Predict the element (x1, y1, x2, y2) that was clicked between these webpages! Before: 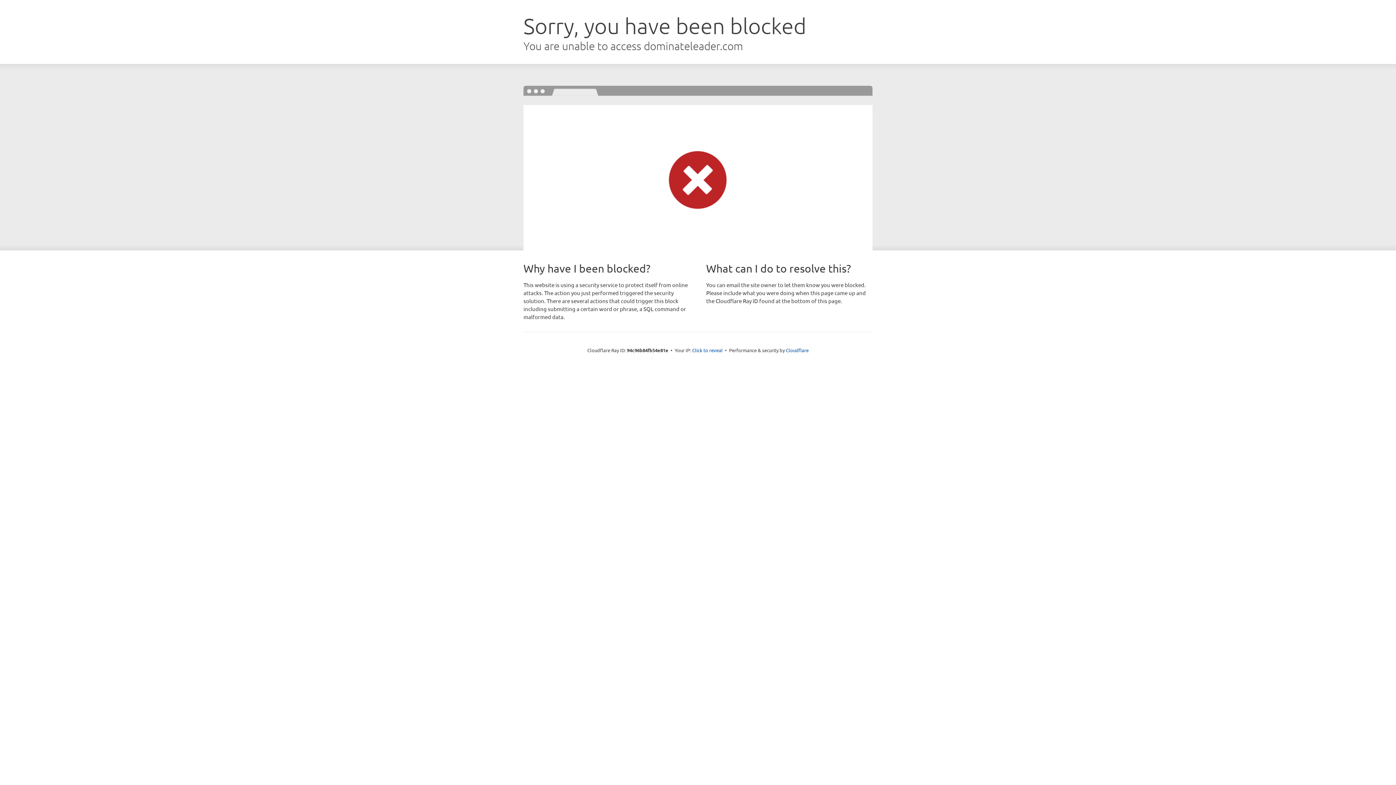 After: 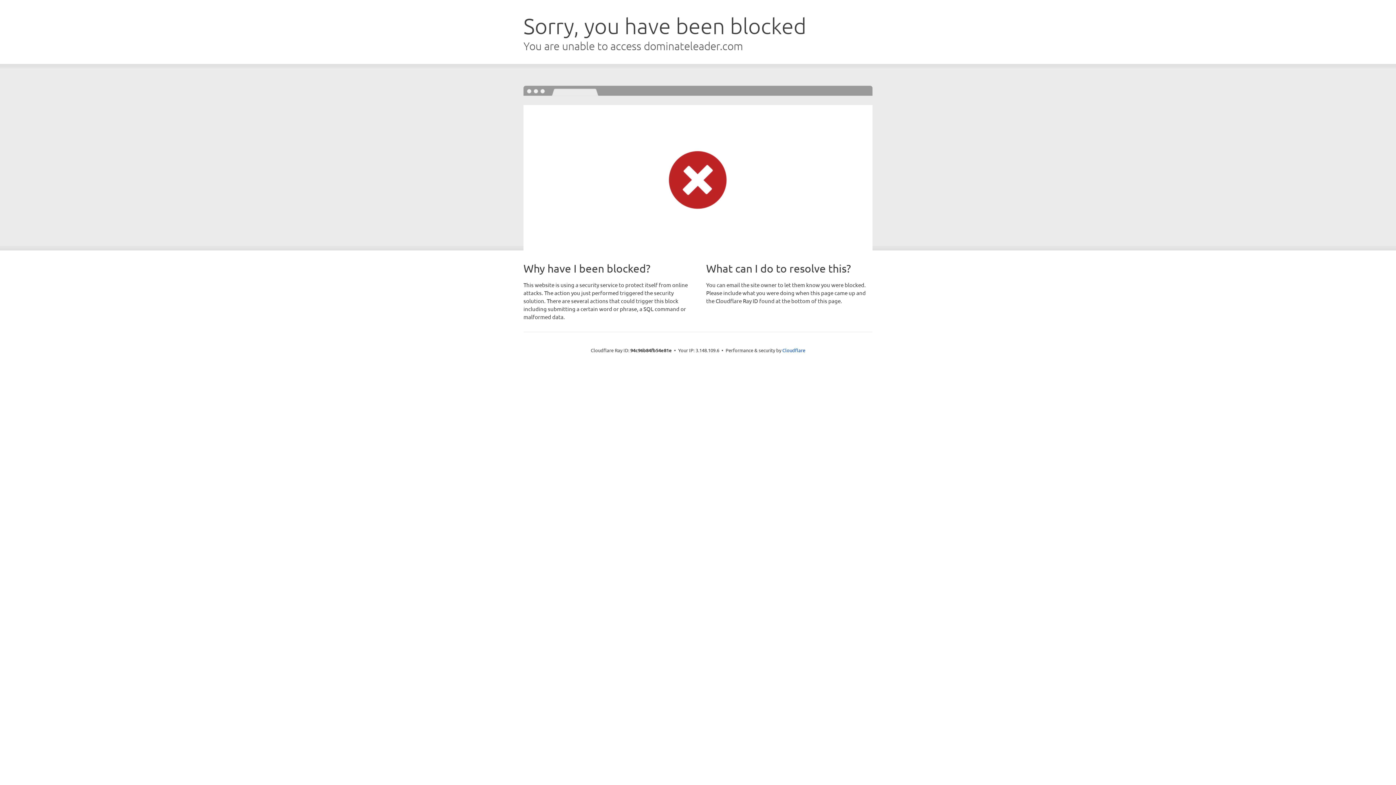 Action: bbox: (692, 346, 722, 353) label: Click to reveal